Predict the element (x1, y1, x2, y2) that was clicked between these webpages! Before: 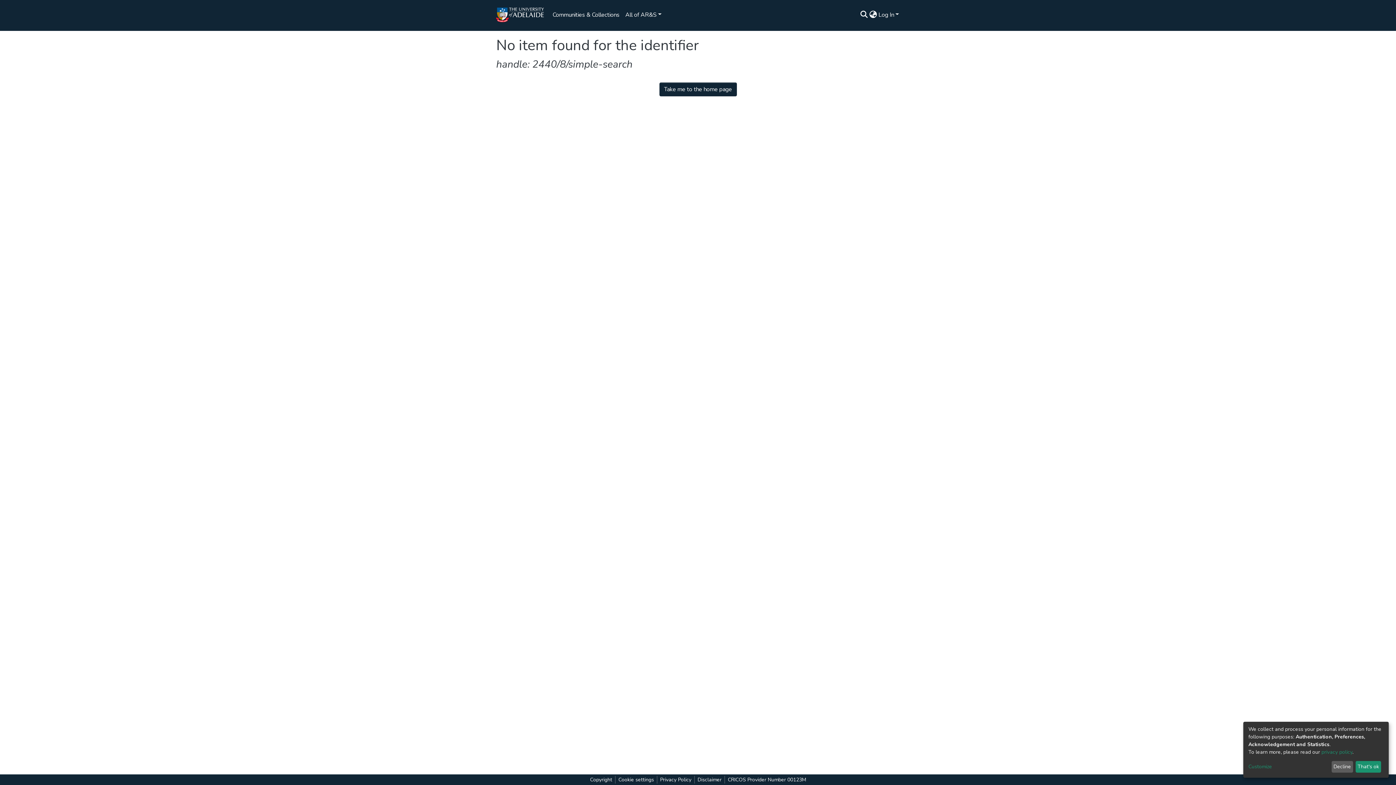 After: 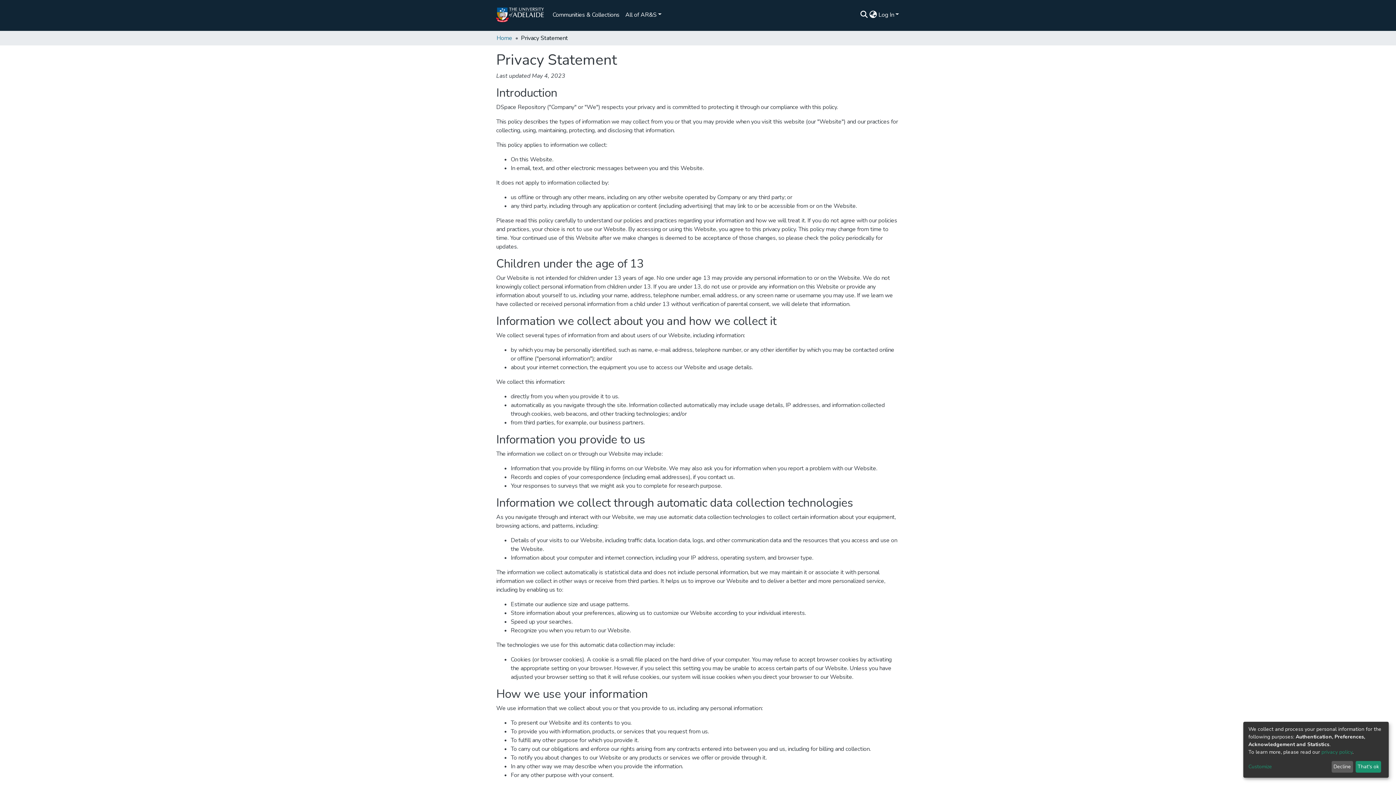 Action: label: privacy policy bbox: (1321, 749, 1352, 755)